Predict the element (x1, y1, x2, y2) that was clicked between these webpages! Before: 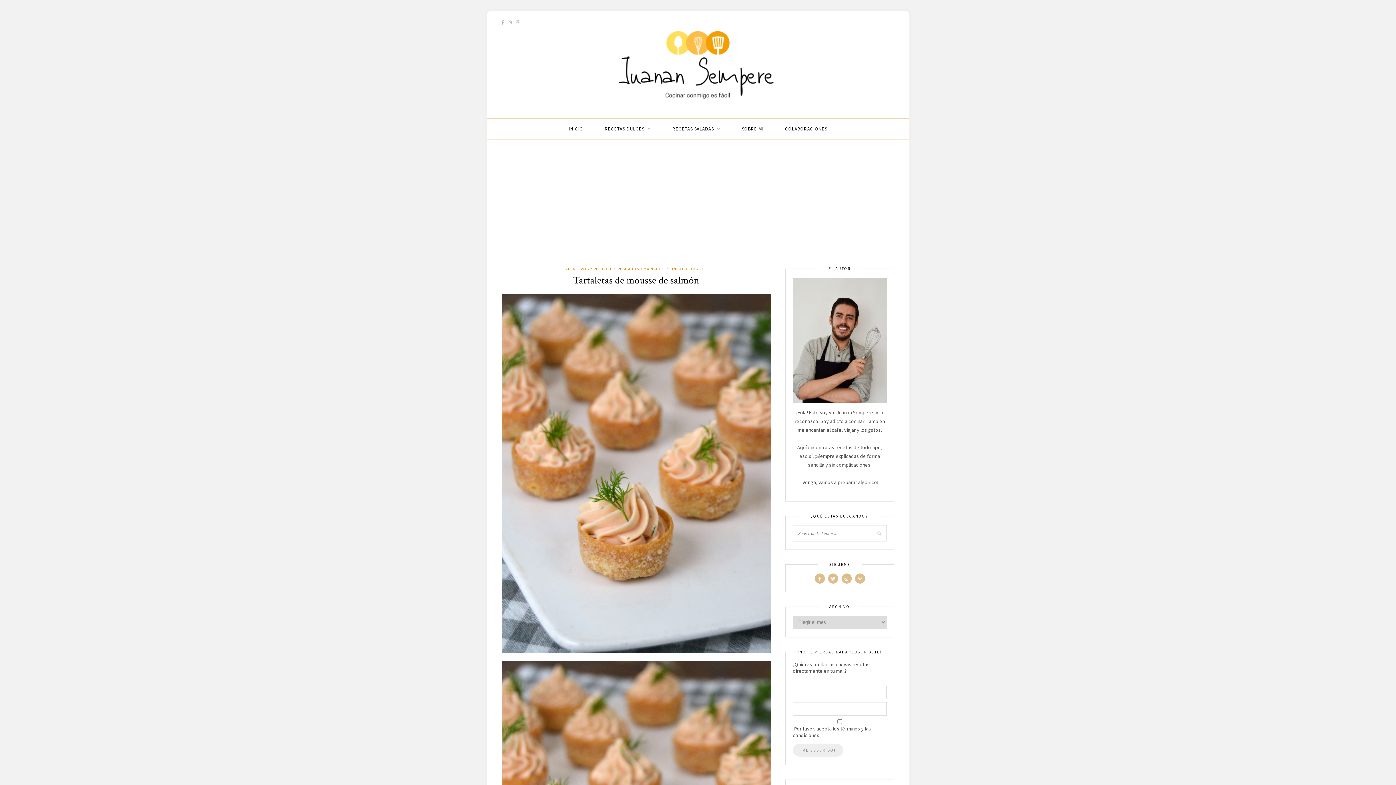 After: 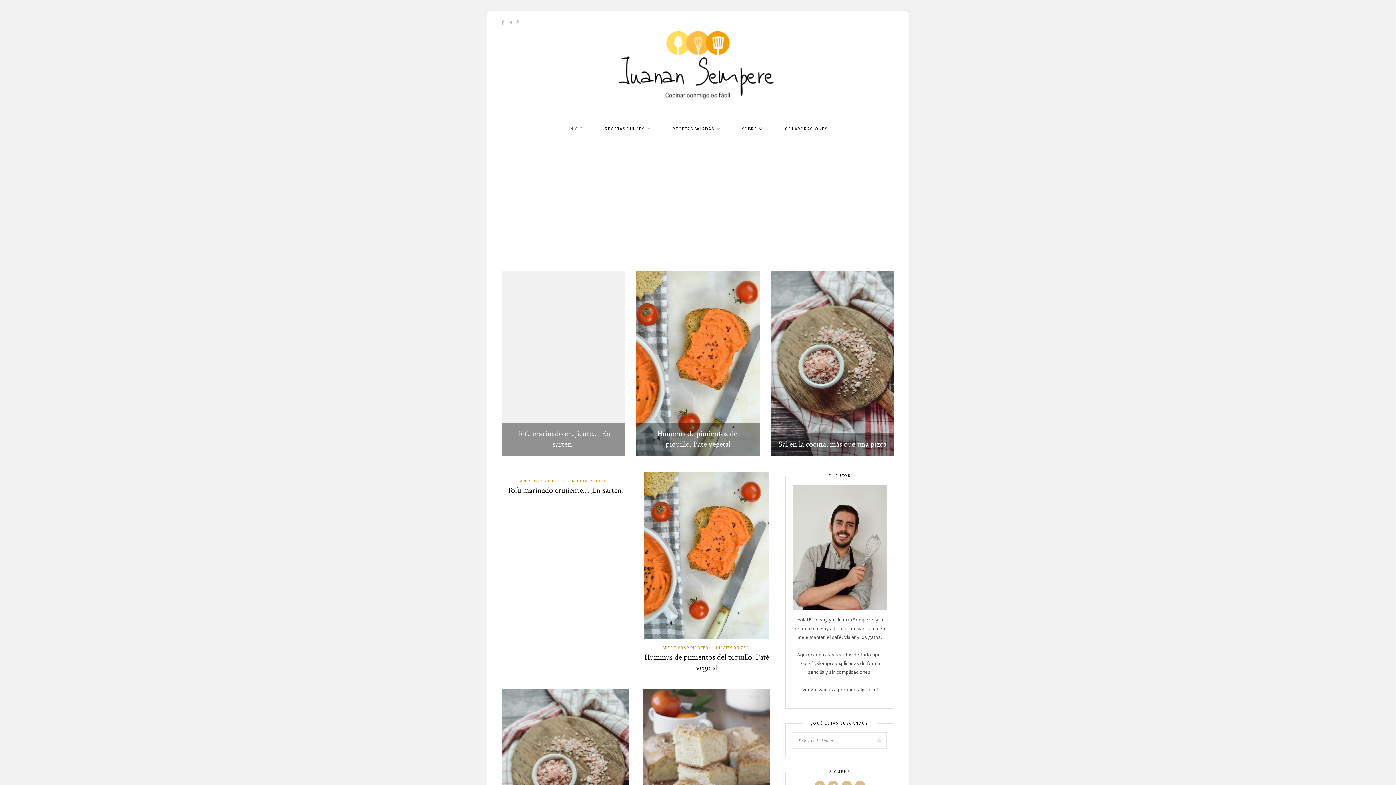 Action: bbox: (568, 118, 583, 139) label: INICIO